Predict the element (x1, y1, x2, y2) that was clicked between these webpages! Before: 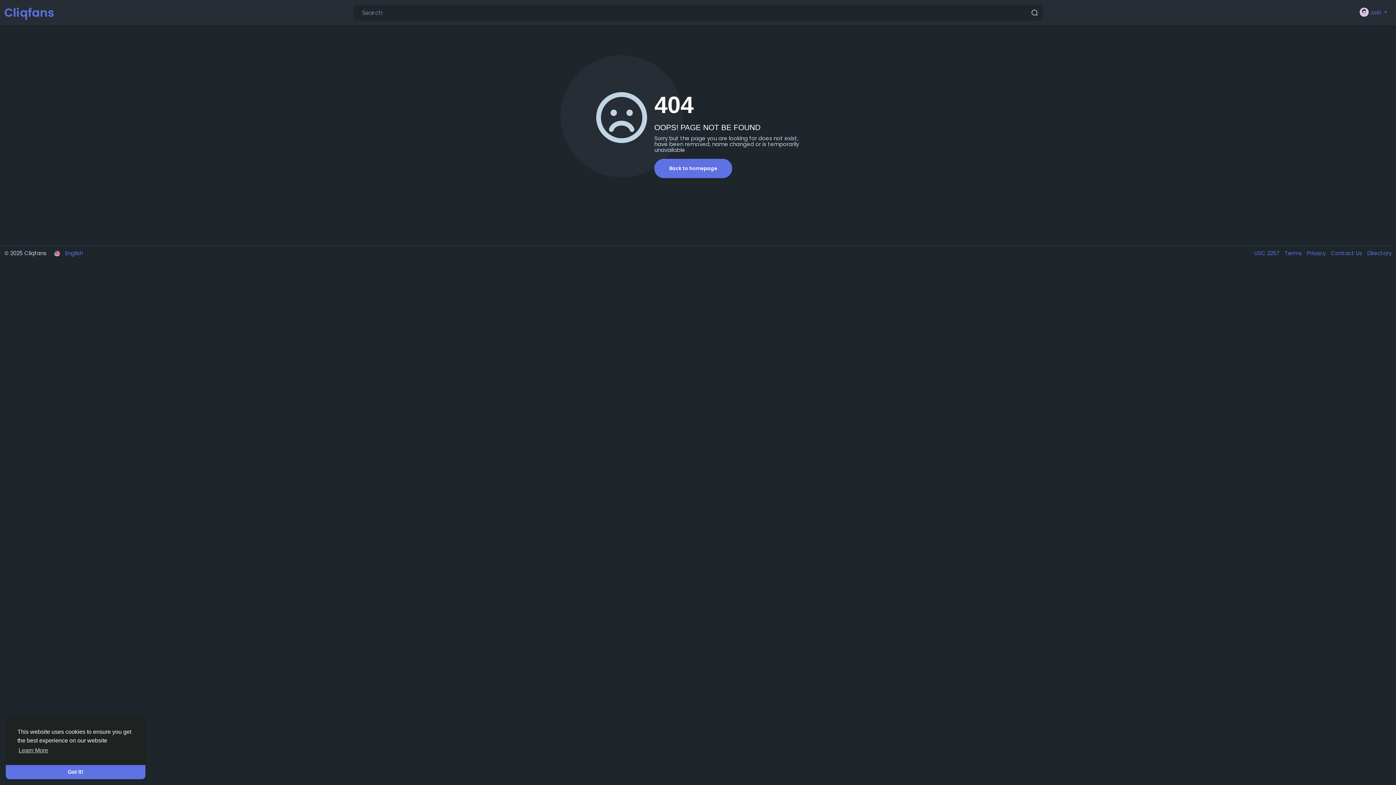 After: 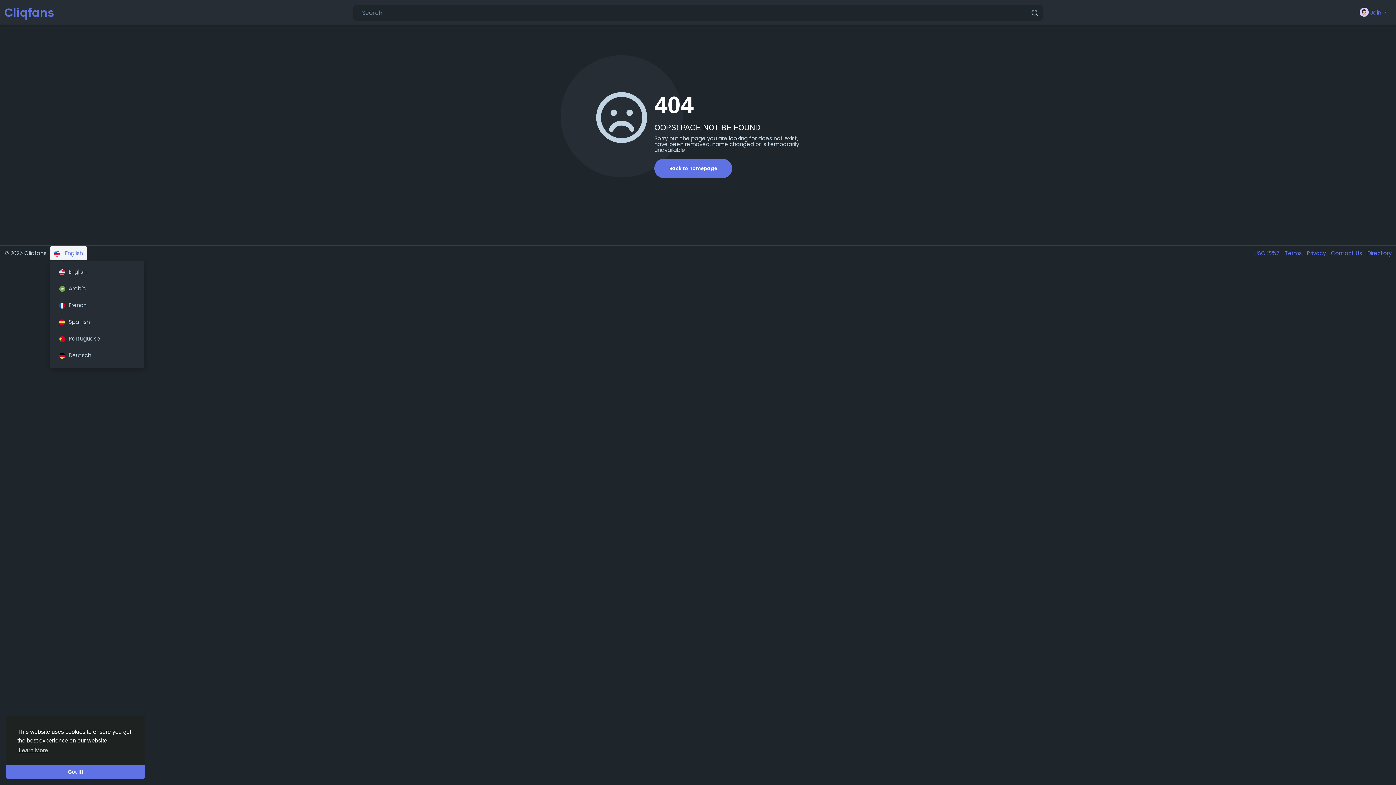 Action: label:  English bbox: (49, 246, 87, 260)